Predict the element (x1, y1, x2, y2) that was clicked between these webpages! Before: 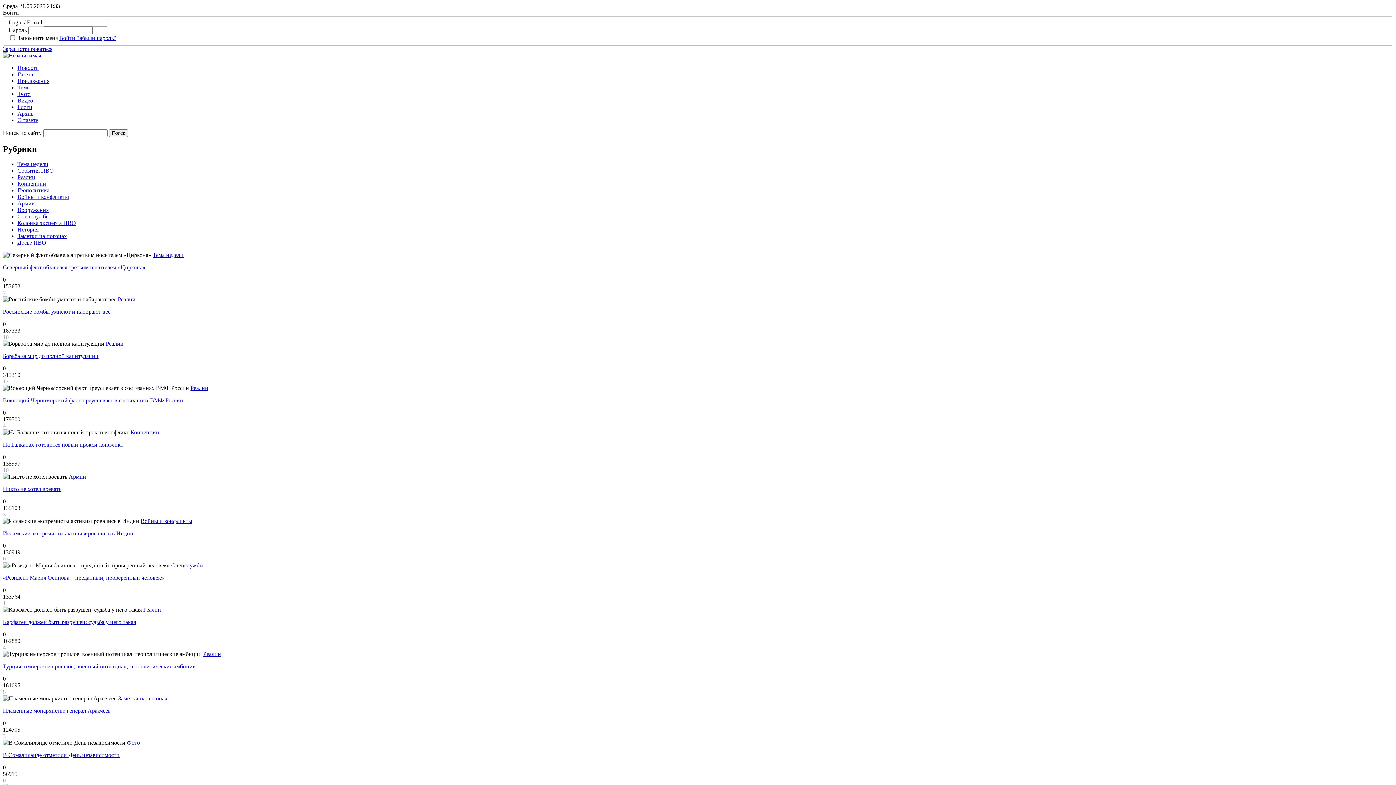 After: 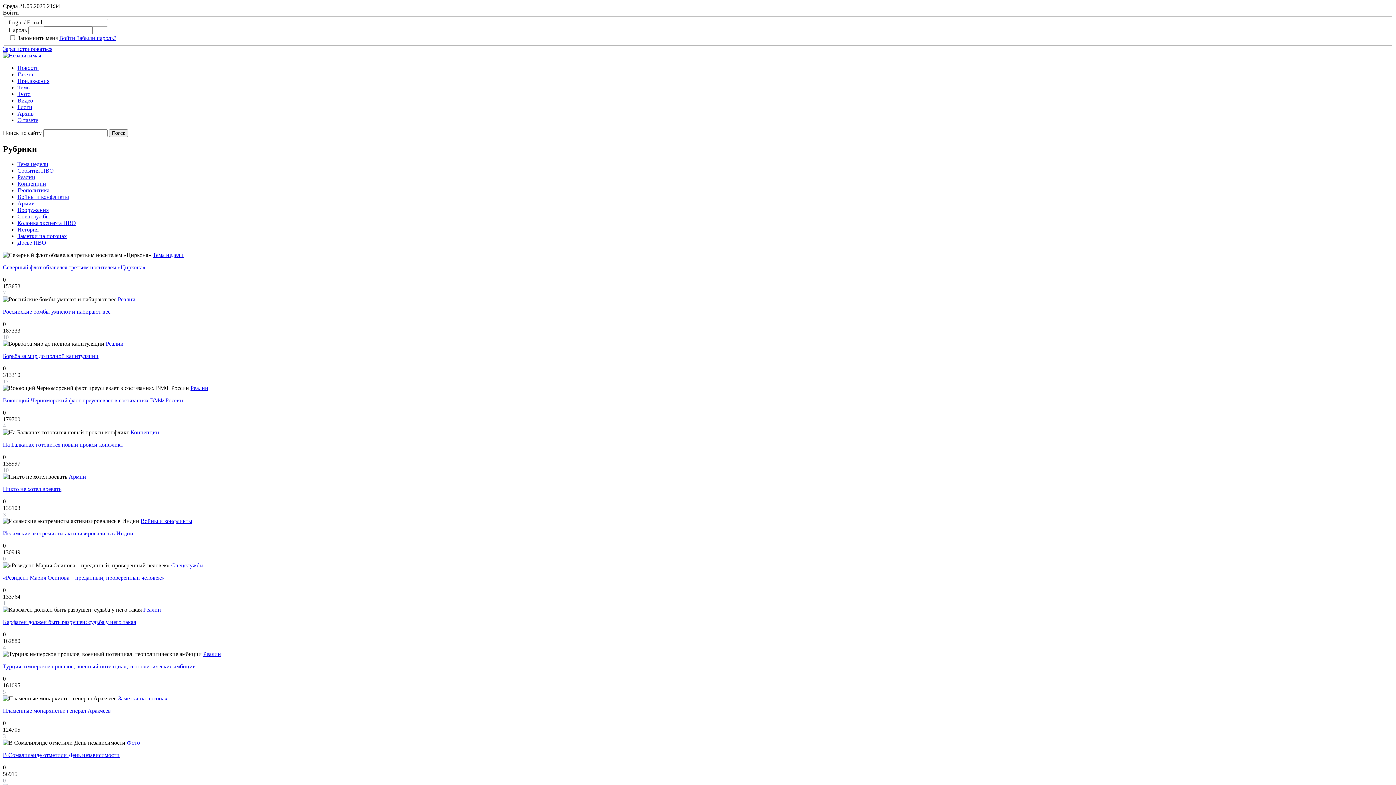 Action: bbox: (2, 575, 164, 581) label: «Резидент Мария Осипова – преданный, проверенный человек»